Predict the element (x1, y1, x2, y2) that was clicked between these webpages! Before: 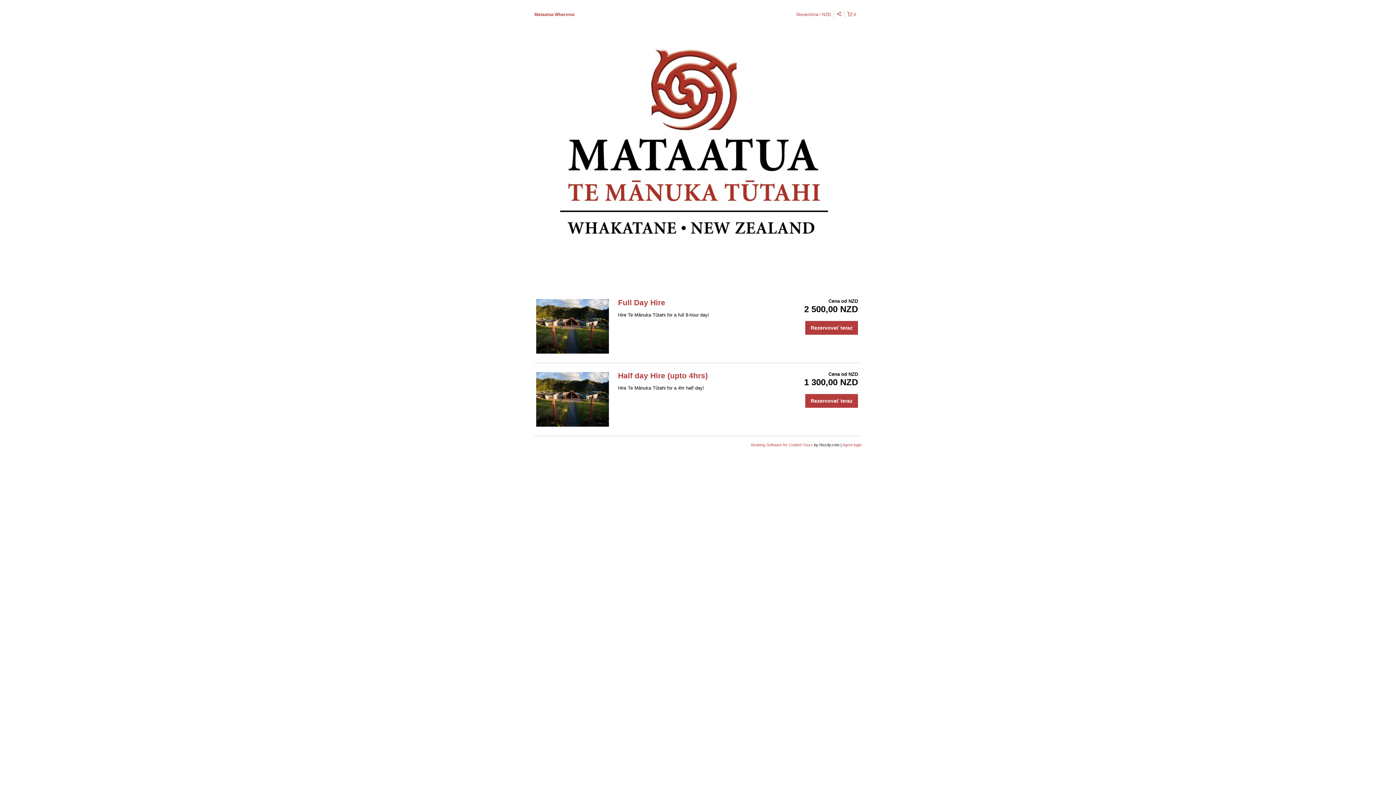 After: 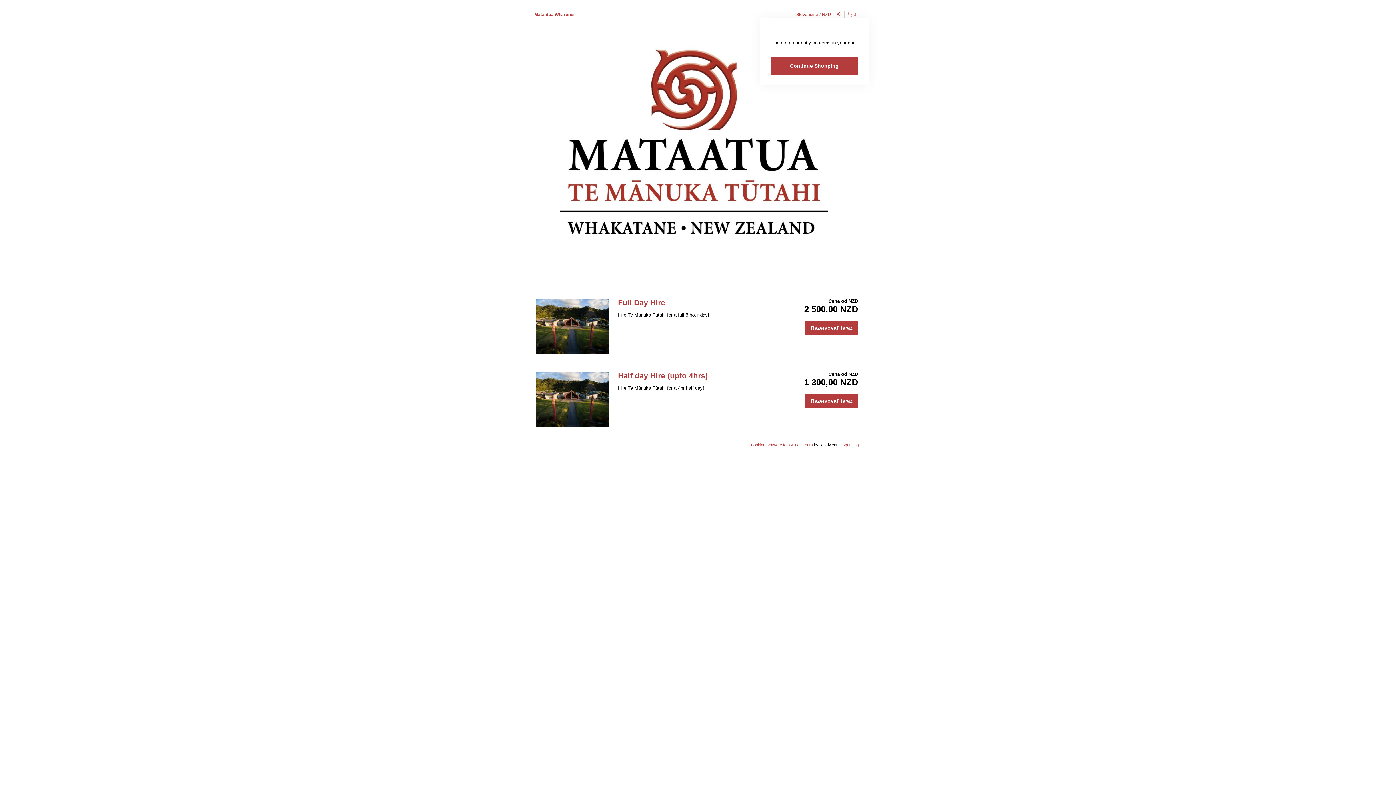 Action: label:  0 bbox: (844, 10, 861, 18)